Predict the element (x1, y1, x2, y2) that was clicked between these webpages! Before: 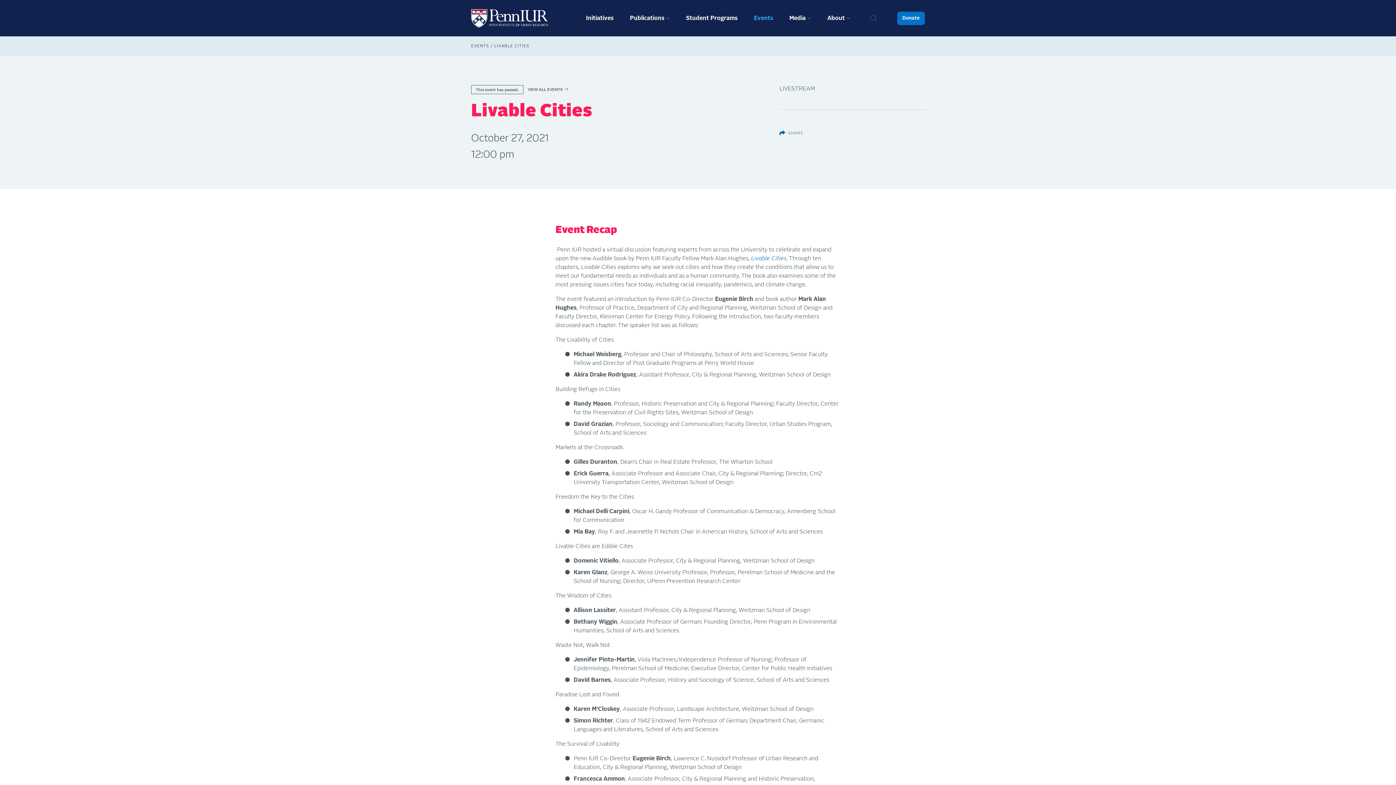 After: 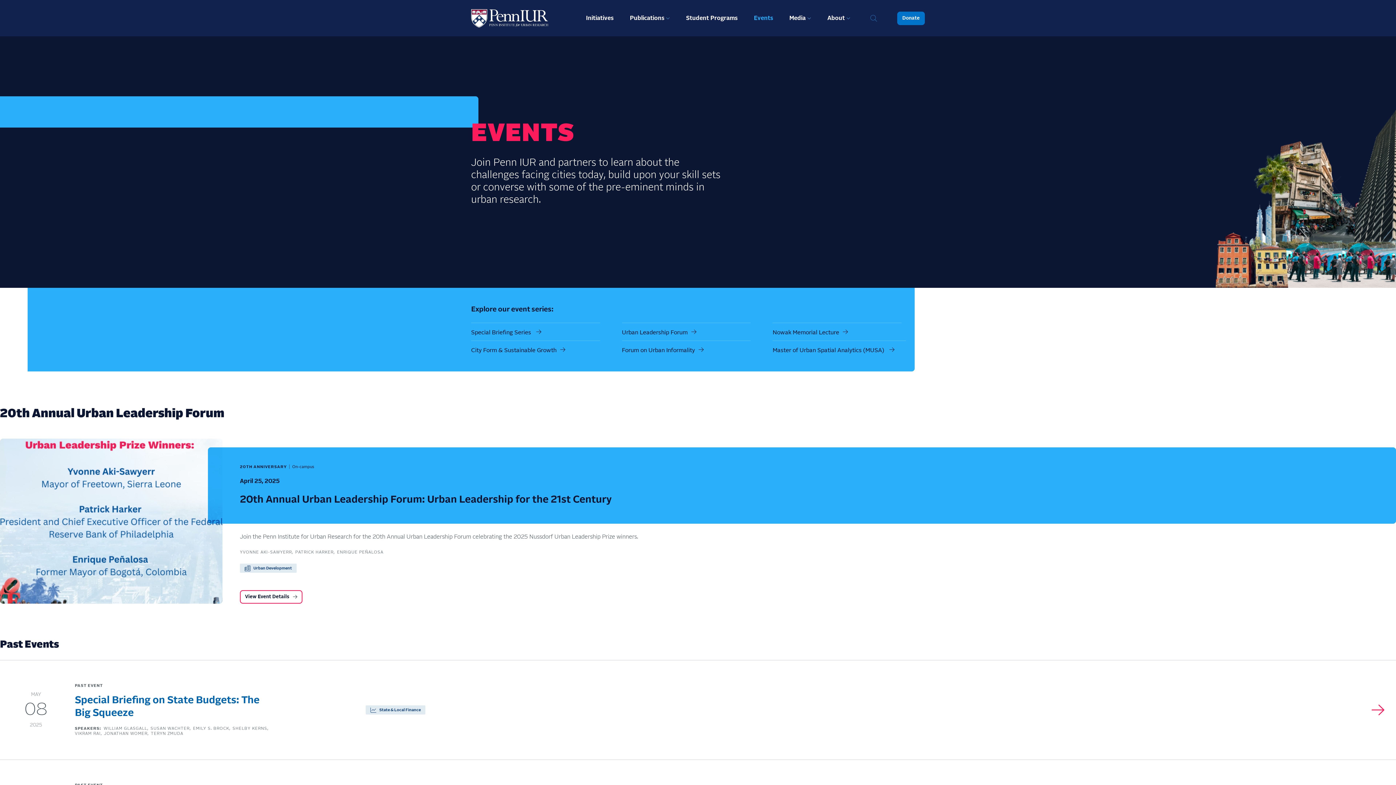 Action: label: EVENTS bbox: (471, 44, 489, 48)